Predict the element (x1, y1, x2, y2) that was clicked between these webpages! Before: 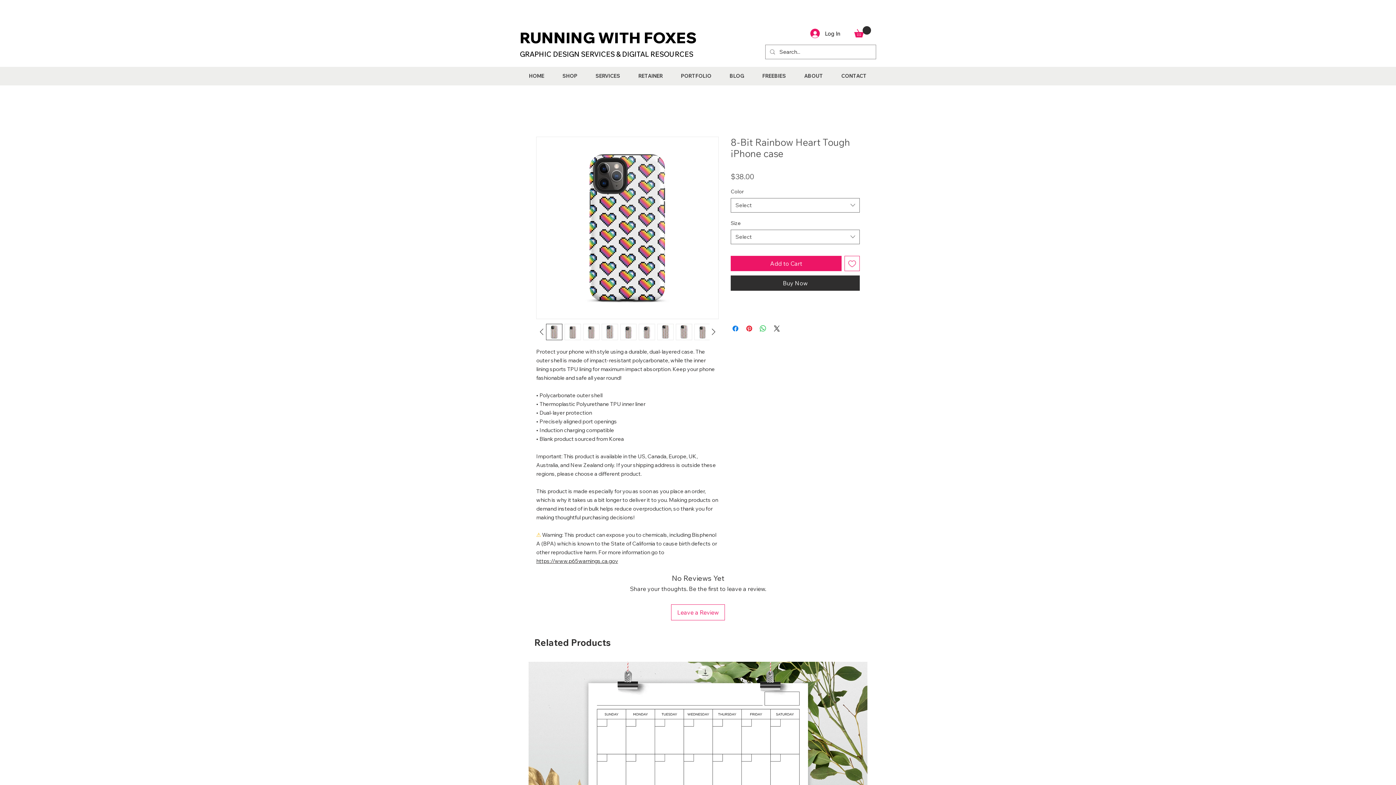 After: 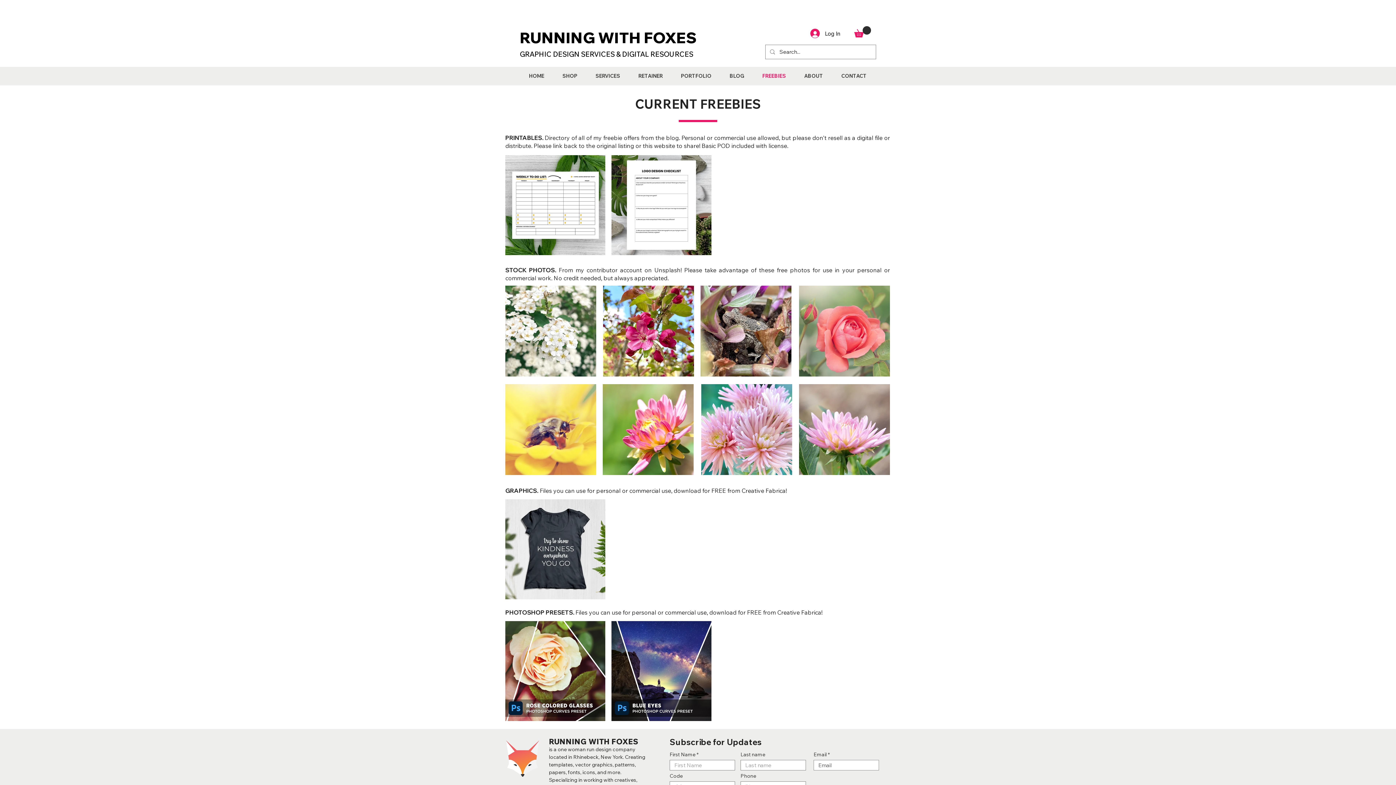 Action: label: FREEBIES bbox: (753, 66, 795, 84)